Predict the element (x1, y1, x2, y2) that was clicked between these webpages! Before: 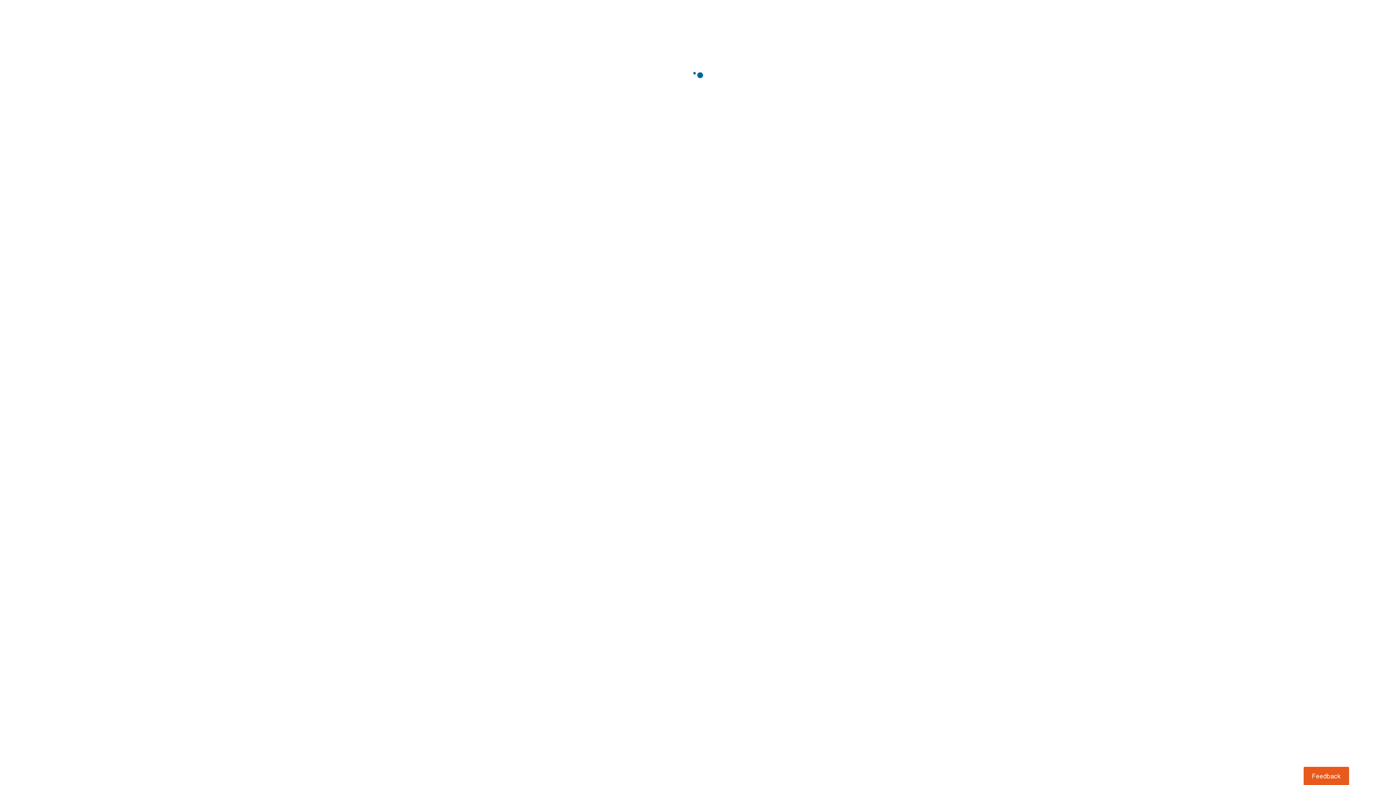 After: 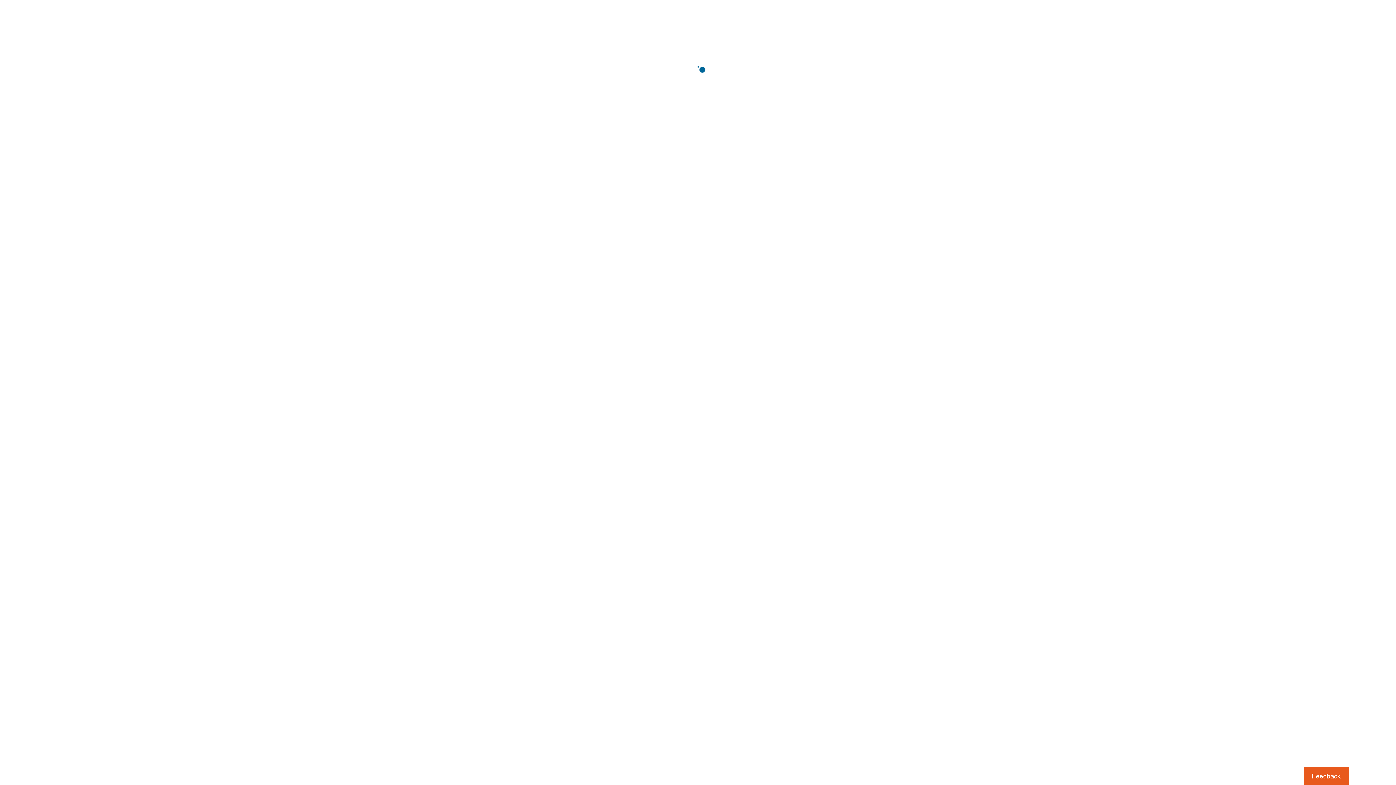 Action: bbox: (1303, 767, 1349, 785) label: Usabilla Feedback Button